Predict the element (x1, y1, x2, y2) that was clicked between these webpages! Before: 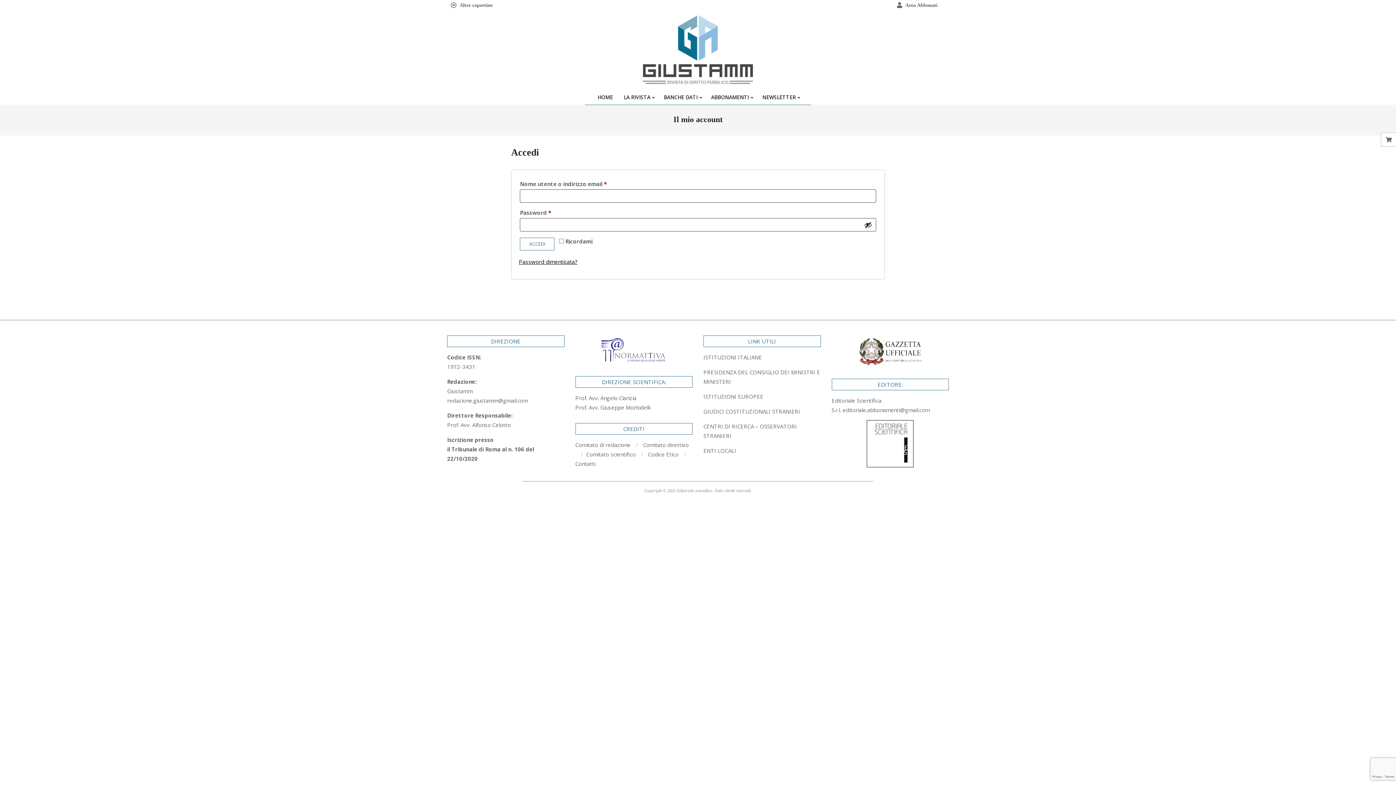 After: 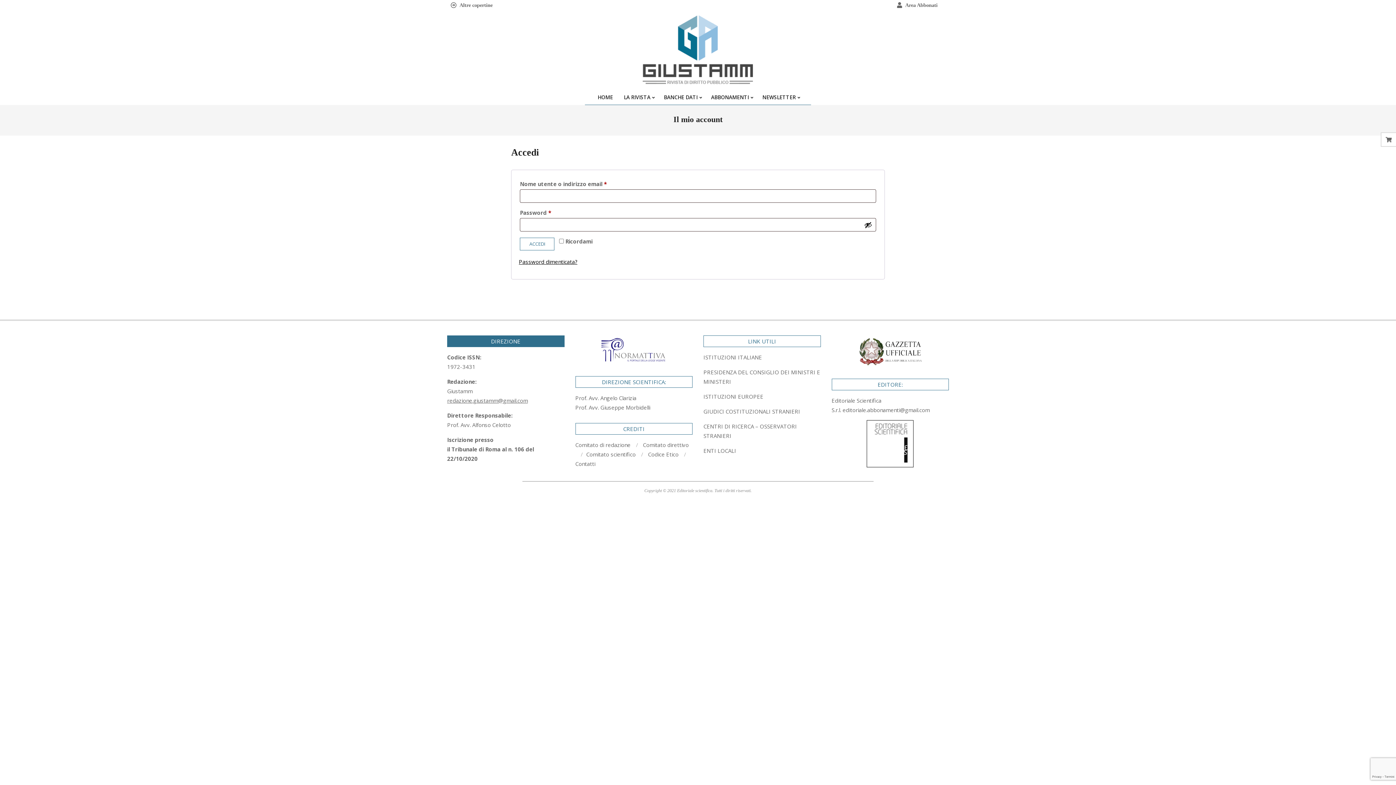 Action: bbox: (447, 397, 528, 404) label: redazione.giustamm@gmail.com